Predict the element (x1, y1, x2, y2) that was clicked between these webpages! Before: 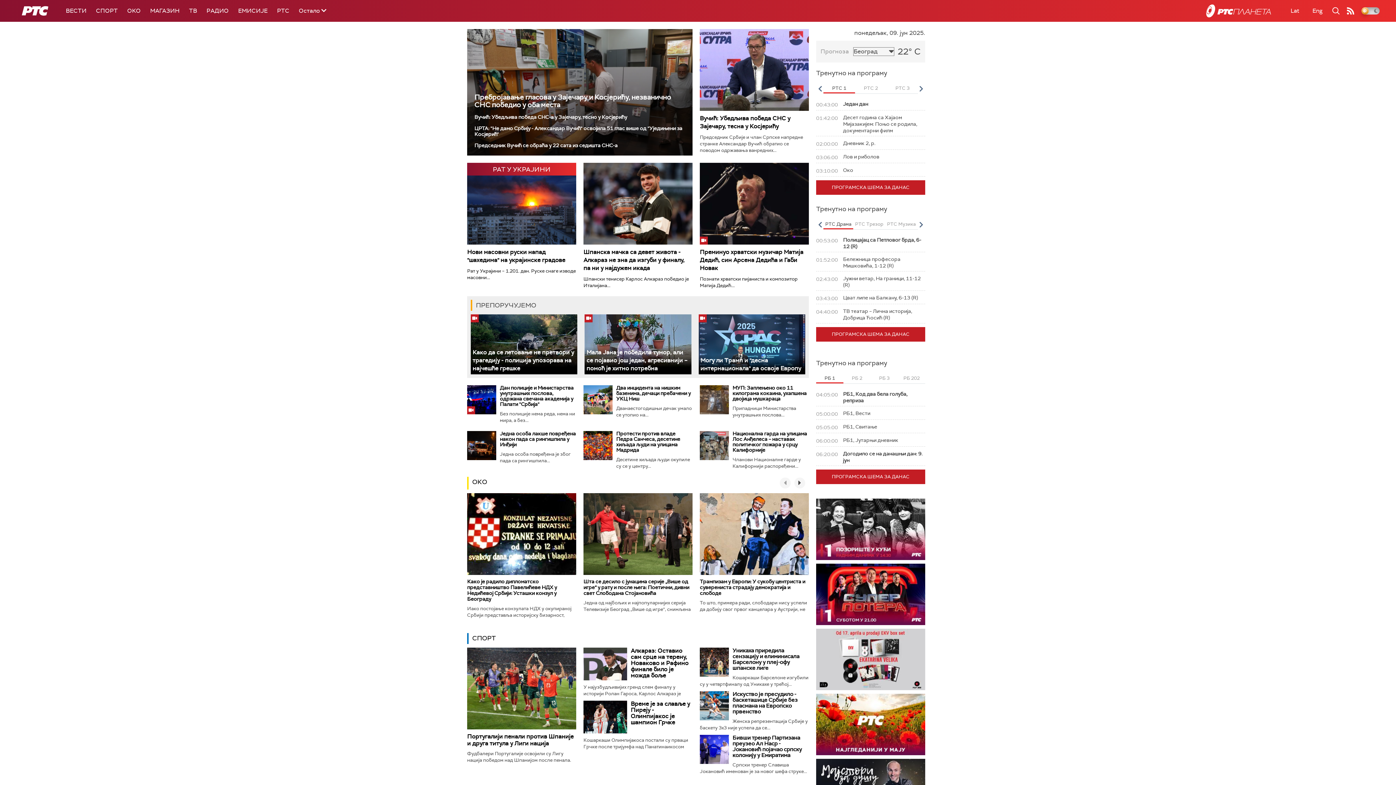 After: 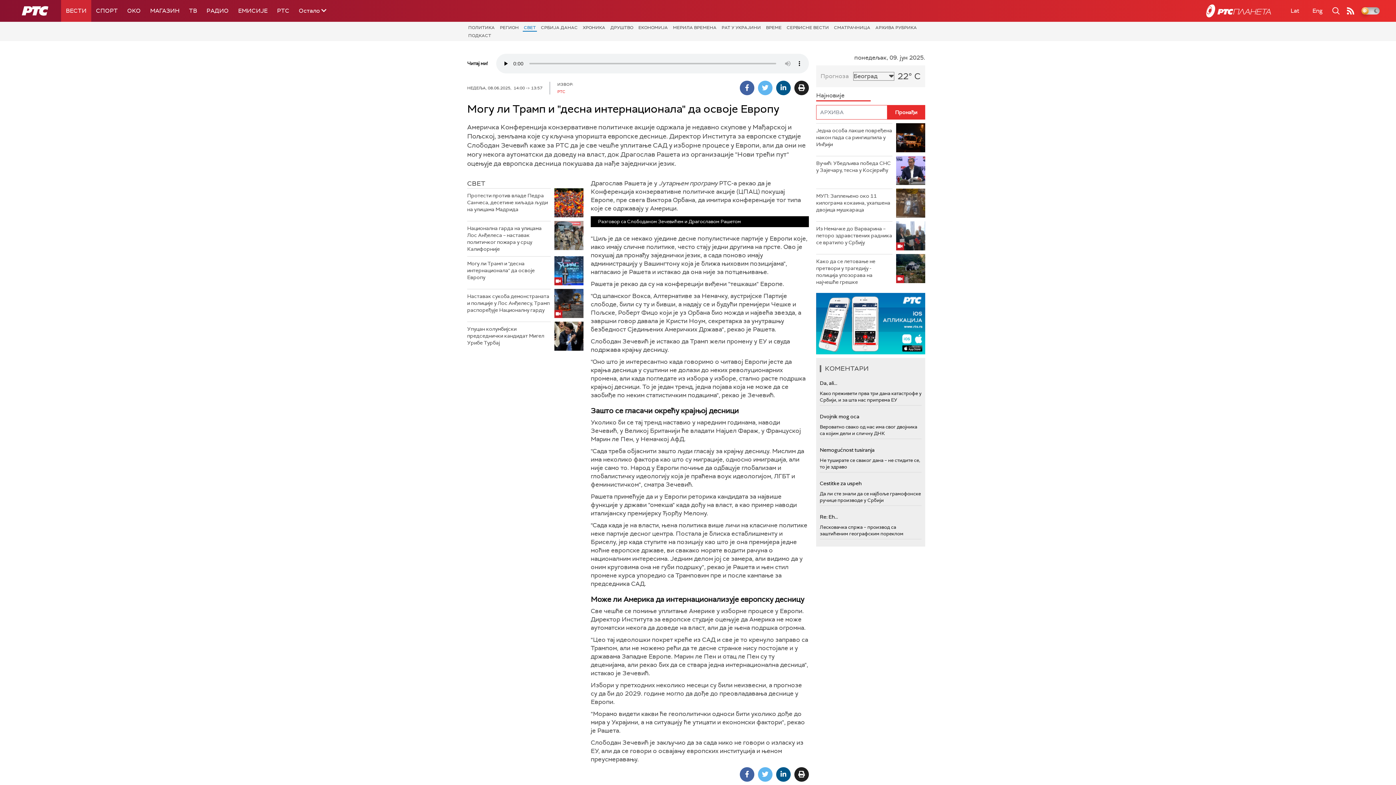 Action: bbox: (698, 314, 805, 374)